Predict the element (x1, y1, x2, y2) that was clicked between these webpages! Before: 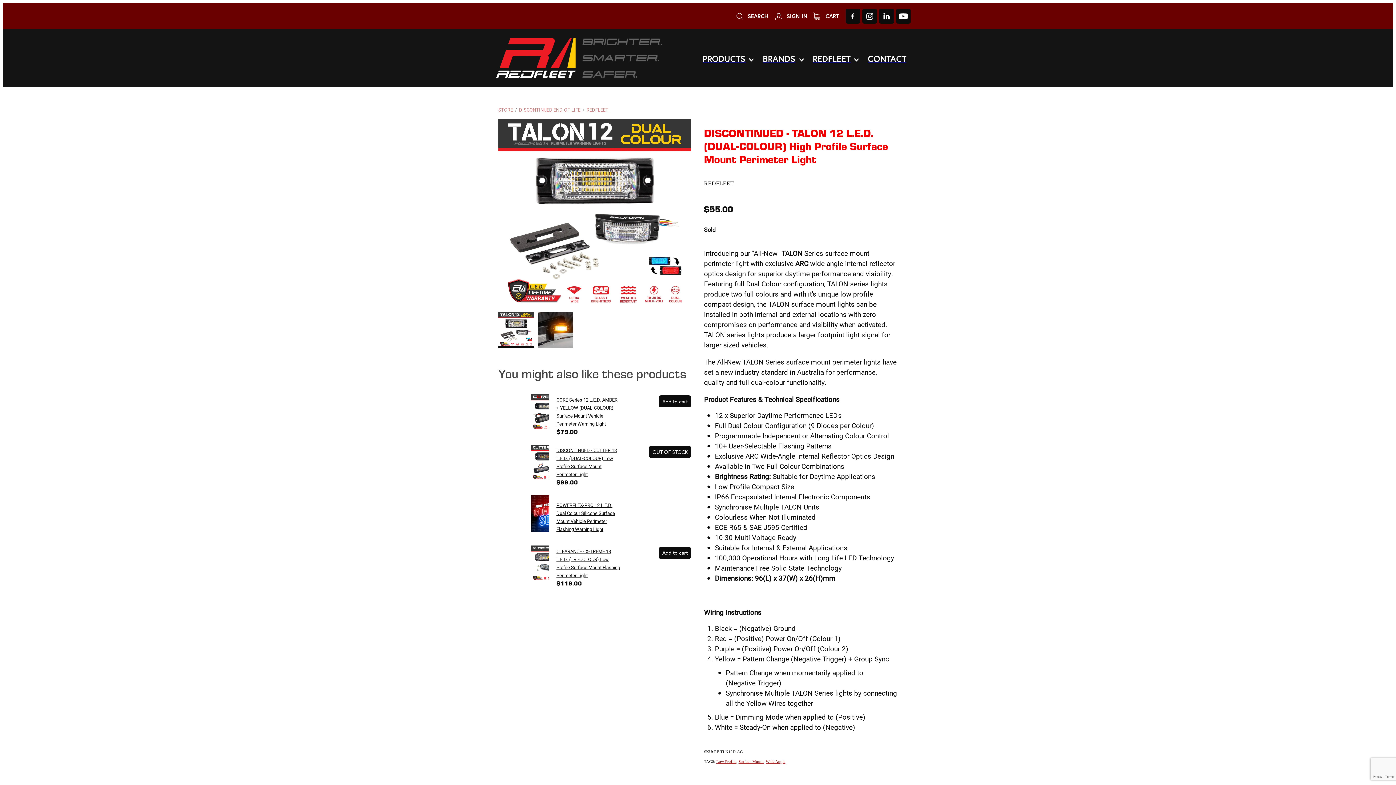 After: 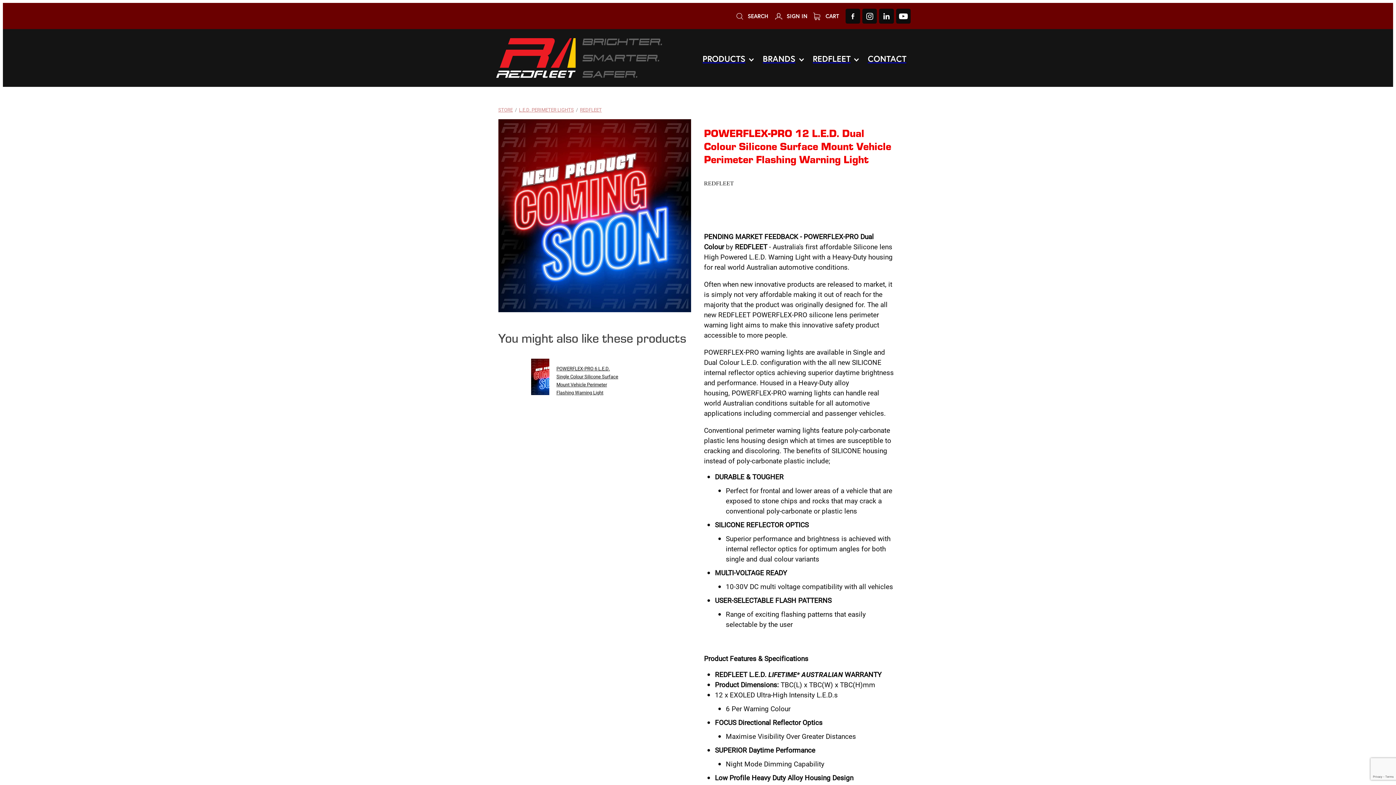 Action: bbox: (512, 495, 549, 538)